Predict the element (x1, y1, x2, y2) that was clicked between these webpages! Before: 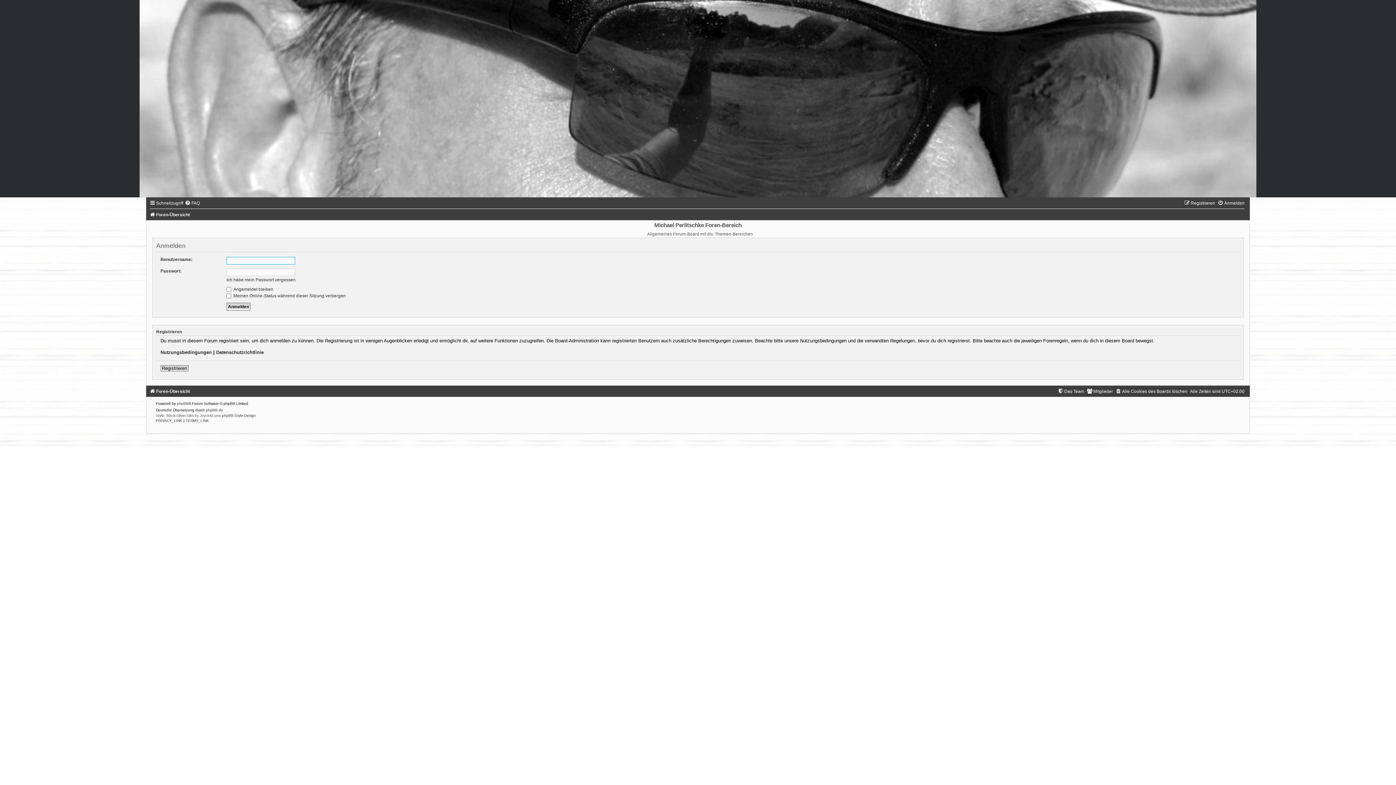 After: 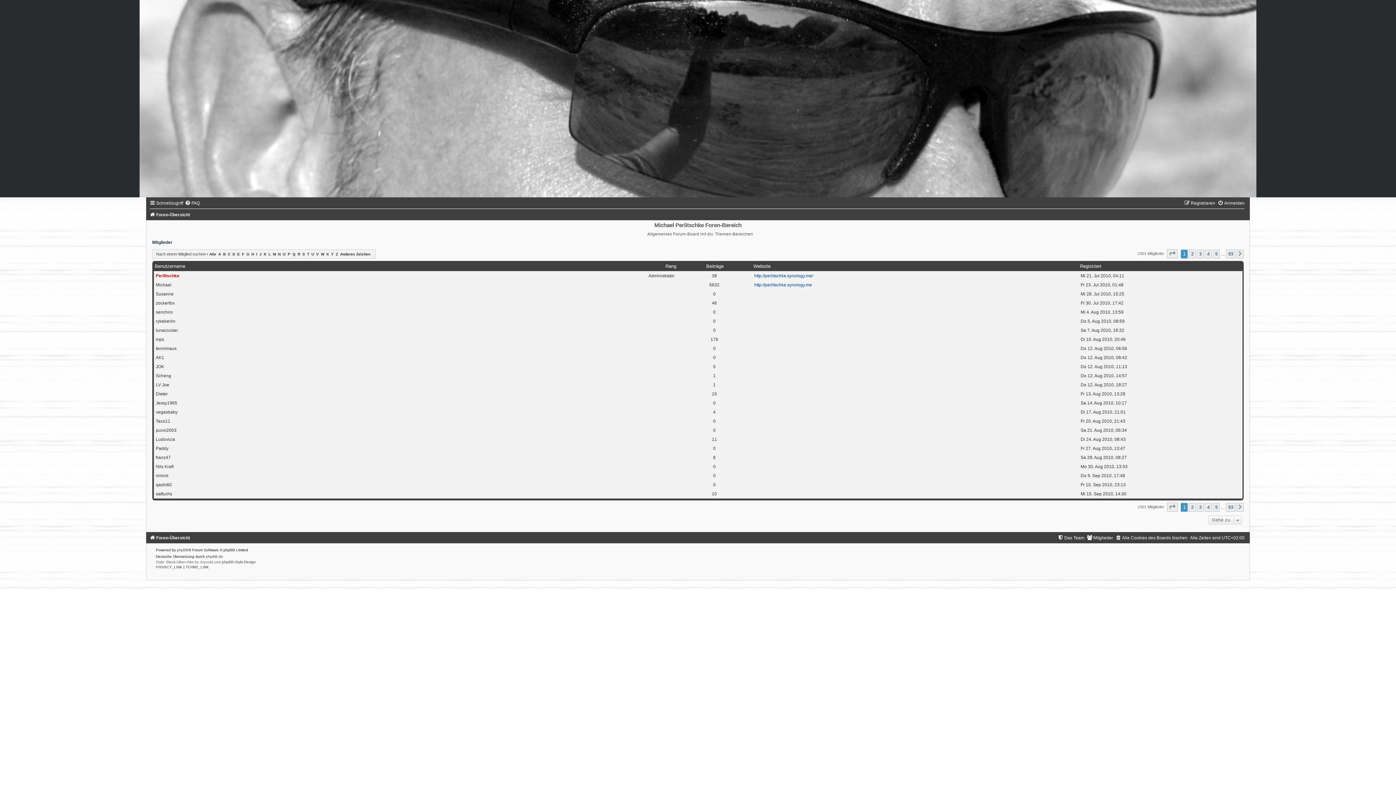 Action: bbox: (1087, 389, 1113, 394) label: Mitglieder